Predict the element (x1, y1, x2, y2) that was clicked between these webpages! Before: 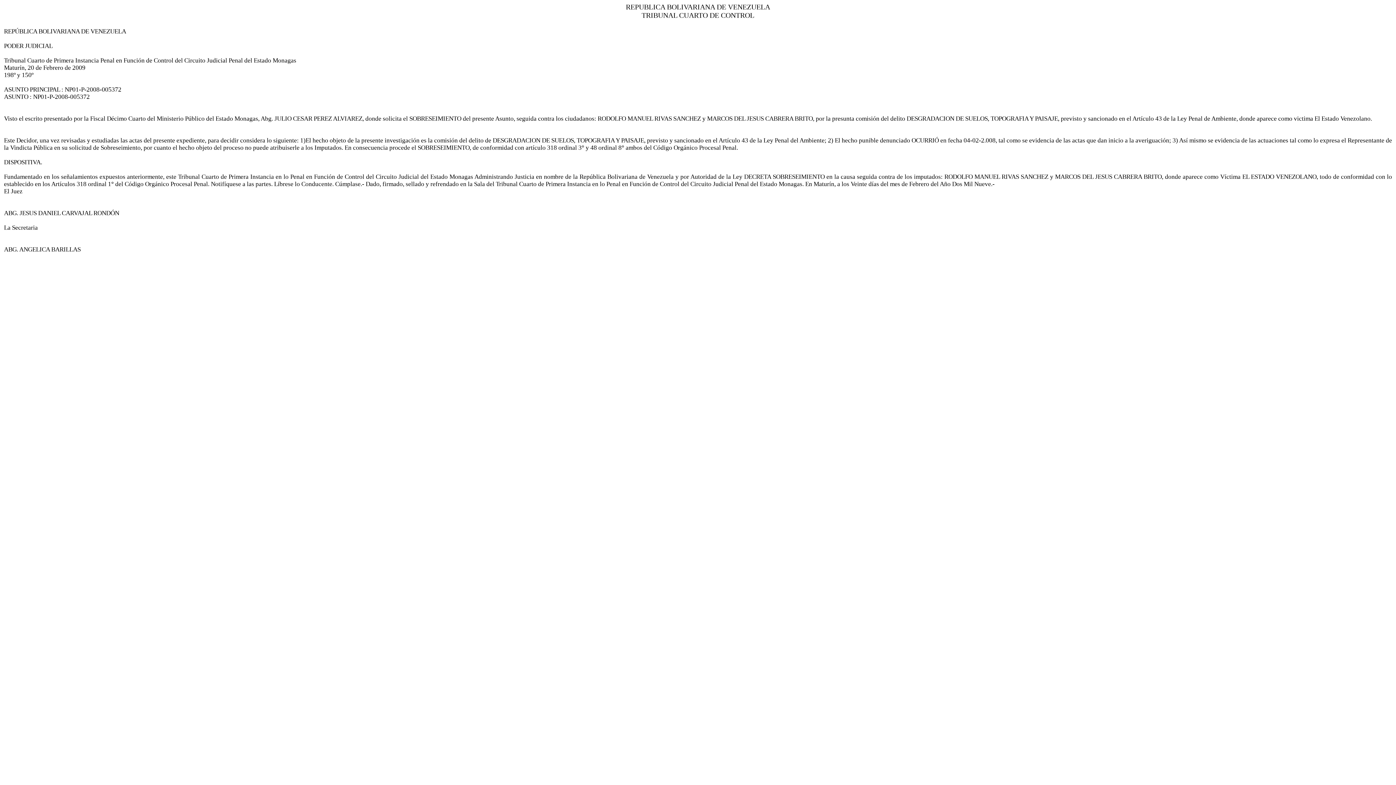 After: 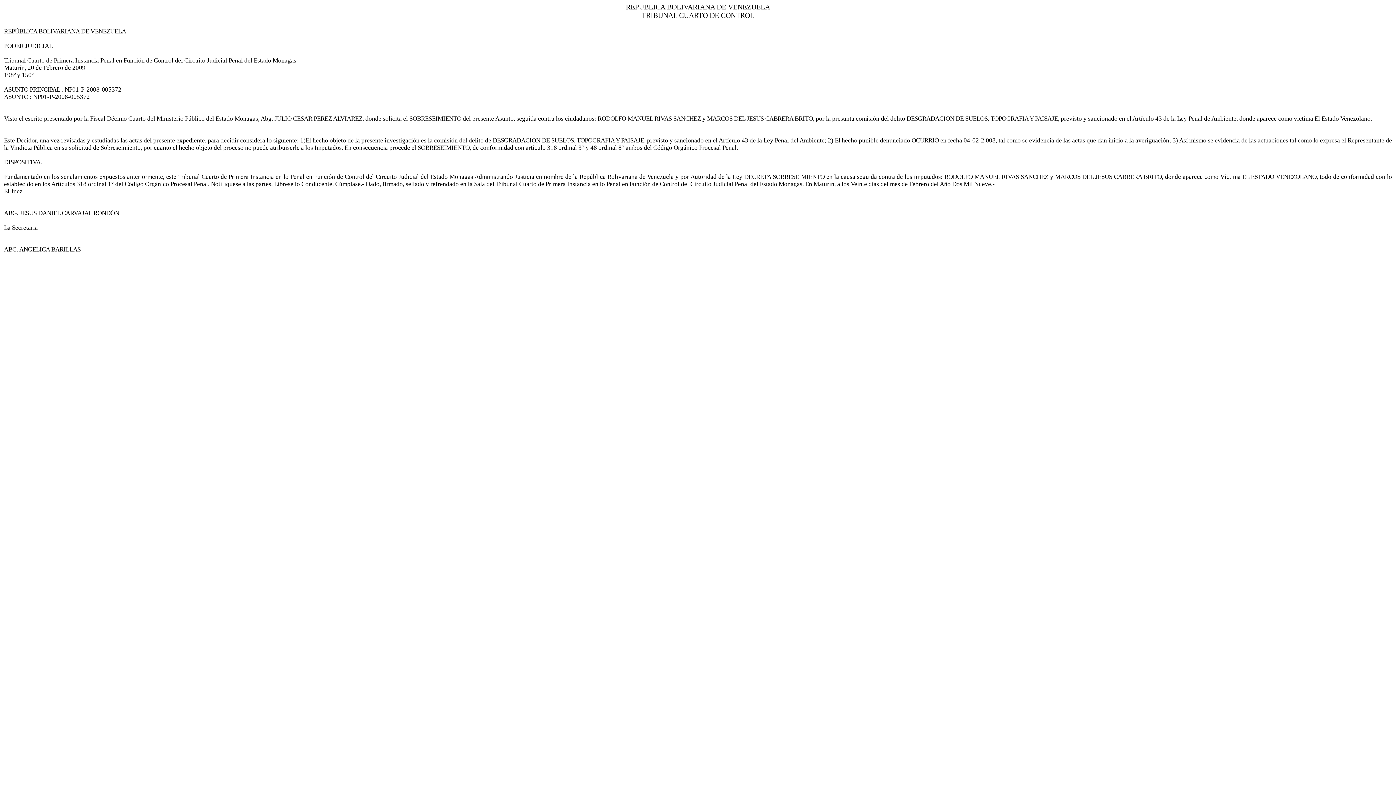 Action: bbox: (4, 28, 1392, 253) label: 
REPÚBLICA BOLIVARIANA DE VENEZUELA

PODER JUDICIAL

Tribunal Cuarto de Primera Instancia Penal en Función de Control del Circuito Judicial Penal del Estado Monagas
Maturín, 20 de Febrero de 2009
198º y 150º

ASUNTO PRINCIPAL : NP01-P-2008-005372
ASUNTO : NP01-P-2008-005372


Visto el escrito presentado por la Fiscal Décimo Cuarto del Ministerio Público del Estado Monagas, Abg. JULIO CESAR PEREZ ALVIAREZ, donde solicita el SOBRESEIMIENTO del presente Asunto, seguida contra los ciudadanos: RODOLFO MANUEL RIVAS SANCHEZ y MARCOS DEL JESUS CABRERA BRITO, por la presunta comisión del delito DESGRADACION DE SUELOS, TOPOGRAFIA Y PAISAJE, previsto y sancionado en el Artículo 43 de la Ley Penal de Ambiente, donde aparece como victima El Estado Venezolano.


Este Decidor, una vez revisadas y estudiadas las actas del presente expediente, para decidir considera lo siguiente: 1)El hecho objeto de la presente investigación es la comisión del delito de DESGRADACION DE SUELOS, TOPOGRAFIA Y PAISAJE, previsto y sancionado en el Artículo 43 de la Ley Penal del Ambiente; 2) El hecho punible denunciado OCURRIÓ en fecha 04-02-2.008, tal como se evidencia de las actas que dan inicio a la averiguación; 3) Así mismo se evidencia de las actuaciones tal como lo expresa el Representante de la Vindicta Pública en su solicitud de Sobreseimiento, por cuanto el hecho objeto del proceso no puede atribuiserle a los Imputados. En consecuencia procede el SOBRESEIMIENTO, de conformidad con artículo 318 ordinal 3° y 48 ordinal 8° ambos del Código Orgánico Procesal Penal.

DISPOSITIVA.

Fundamentado en los señalamientos expuestos anteriormente, este Tribunal Cuarto de Primera Instancia en lo Penal en Función de Control del Circuito Judicial del Estado Monagas Administrando Justicia en nombre de la República Bolivariana de Venezuela y por Autoridad de la Ley DECRETA SOBRESEIMIENTO en la causa seguida contra de los imputados: RODOLFO MANUEL RIVAS SANCHEZ y MARCOS DEL JESUS CABRERA BRITO, donde aparece como Víctima EL ESTADO VENEZOLANO, todo de conformidad con lo establecido en los Artículos 318 ordinal 1° del Código Orgánico Procesal Penal. Notifíquese a las partes. Líbrese lo Conducente. Cúmplase.- Dado, firmado, sellado y refrendado en la Sala del Tribunal Cuarto de Primera Instancia en lo Penal en Función de Control del Circuito Judicial Penal del Estado Monagas. En Maturín, a los Veinte días del mes de Febrero del Año Dos Mil Nueve.-
El Juez


ABG. JESUS DANIEL CARVAJAL RONDÓN

La Secretaria


ABG. ANGELICA BARILLAS
